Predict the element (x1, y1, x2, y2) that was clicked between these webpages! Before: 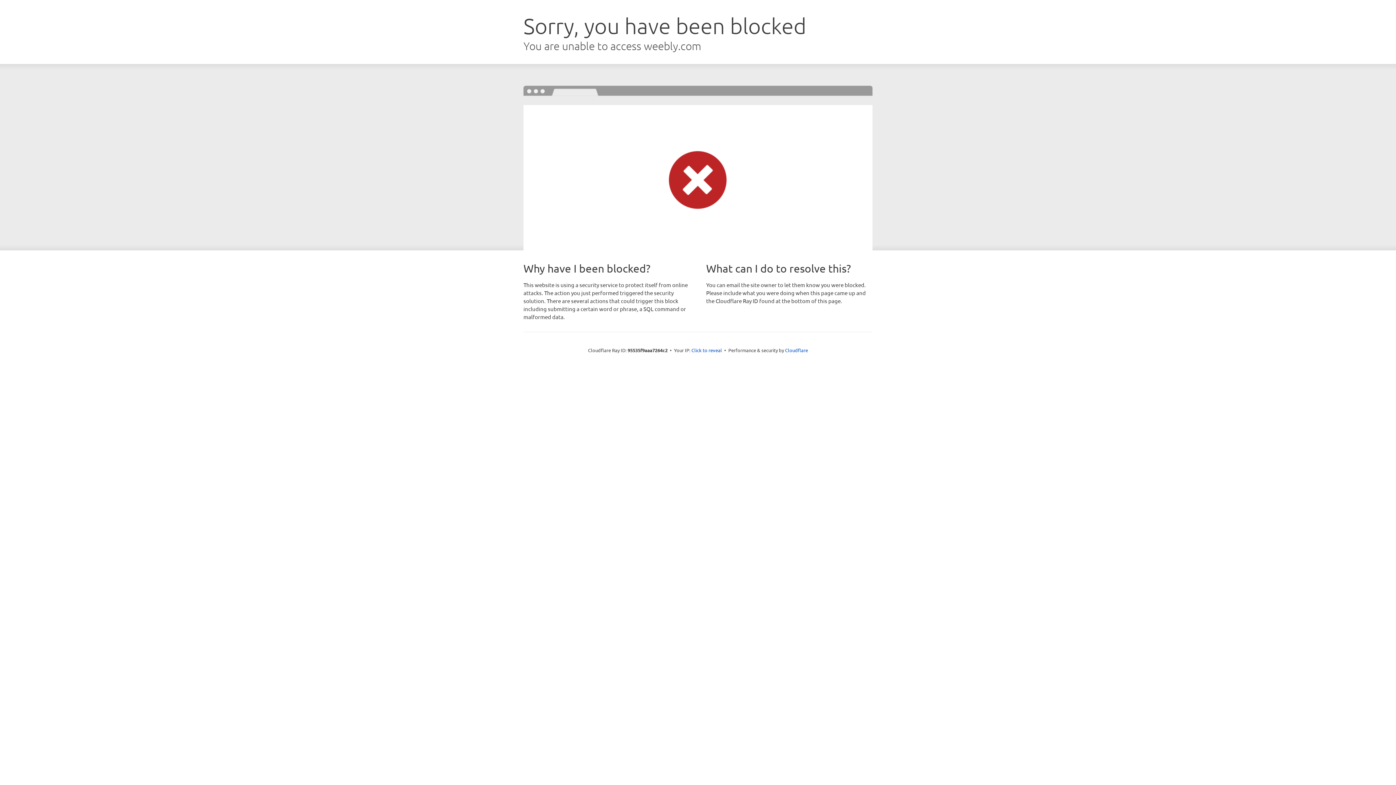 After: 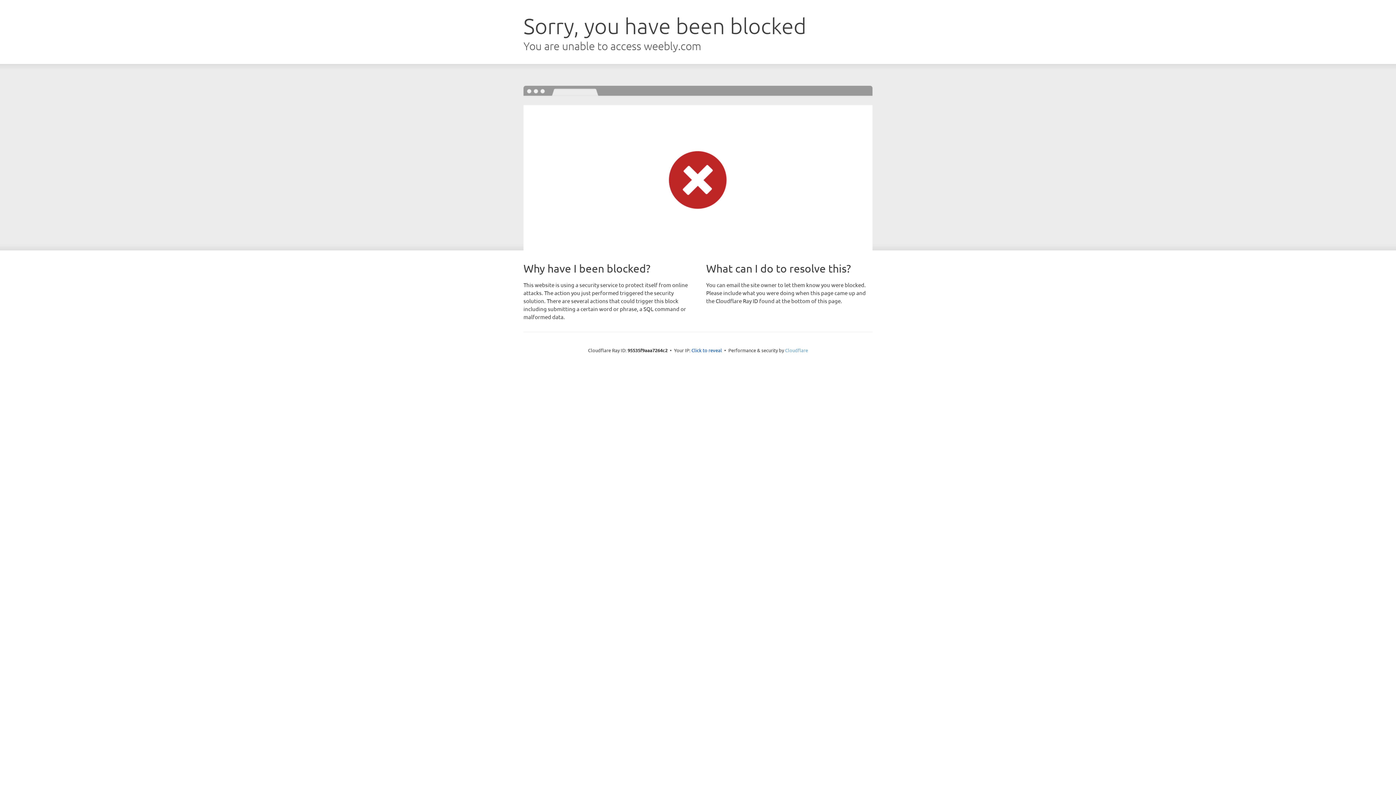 Action: label: Cloudflare bbox: (785, 347, 808, 353)